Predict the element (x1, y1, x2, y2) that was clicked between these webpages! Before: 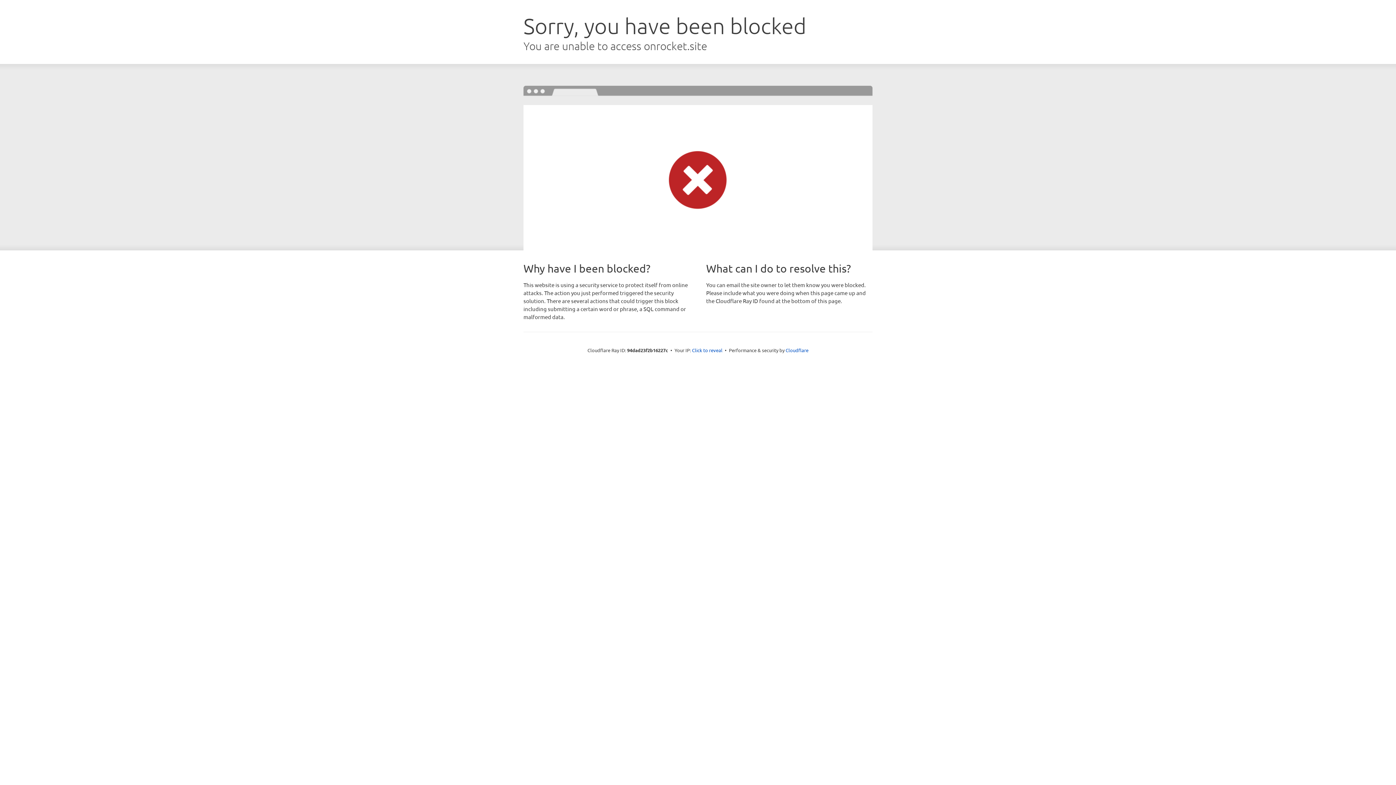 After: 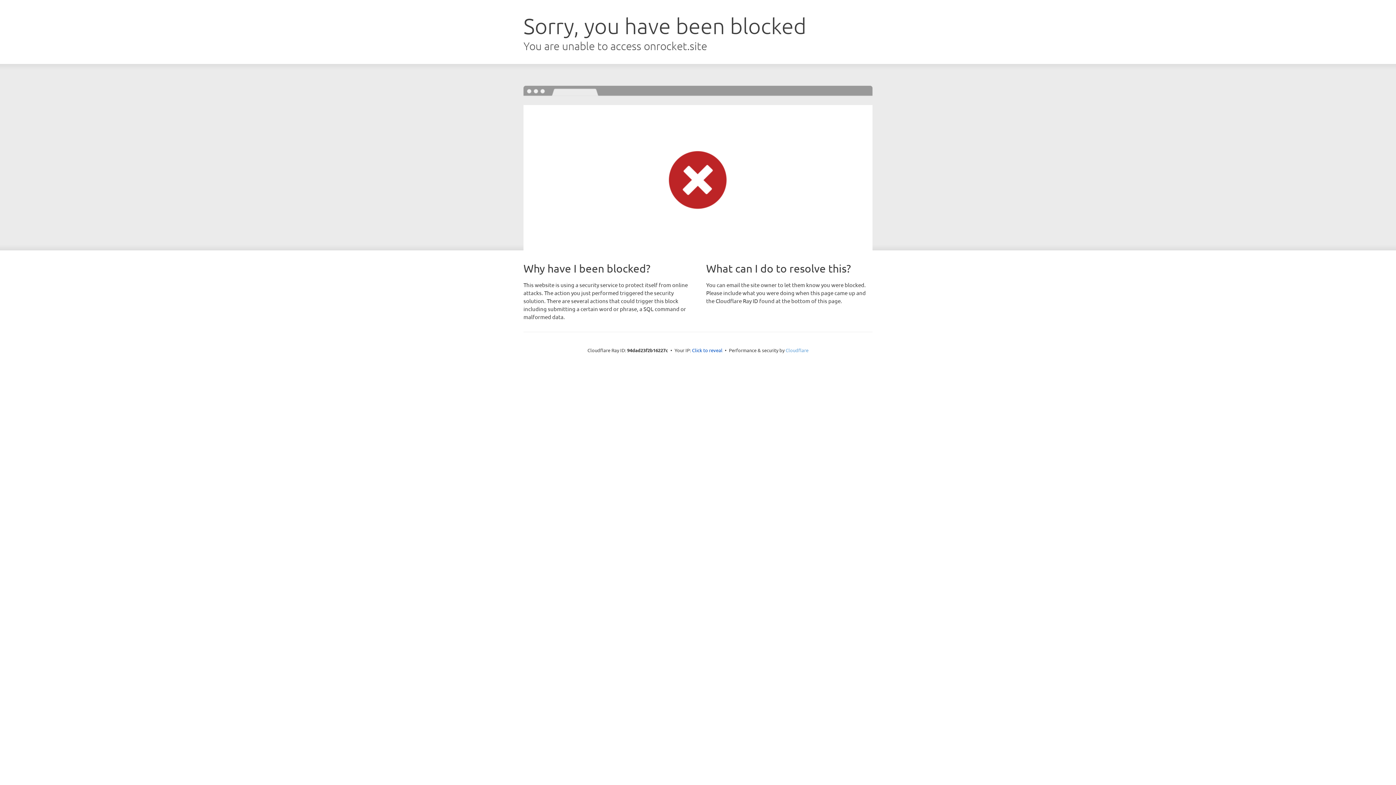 Action: bbox: (785, 347, 808, 353) label: Cloudflare